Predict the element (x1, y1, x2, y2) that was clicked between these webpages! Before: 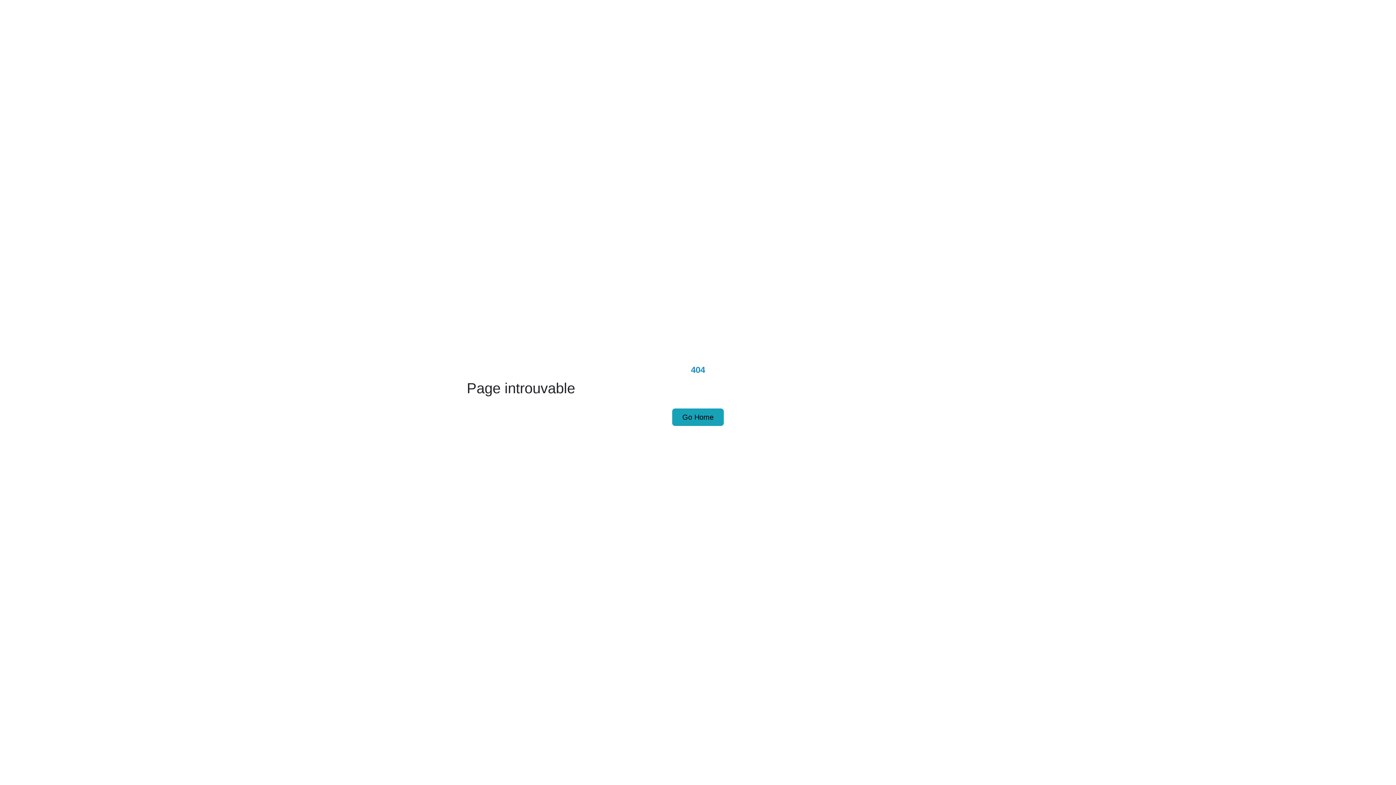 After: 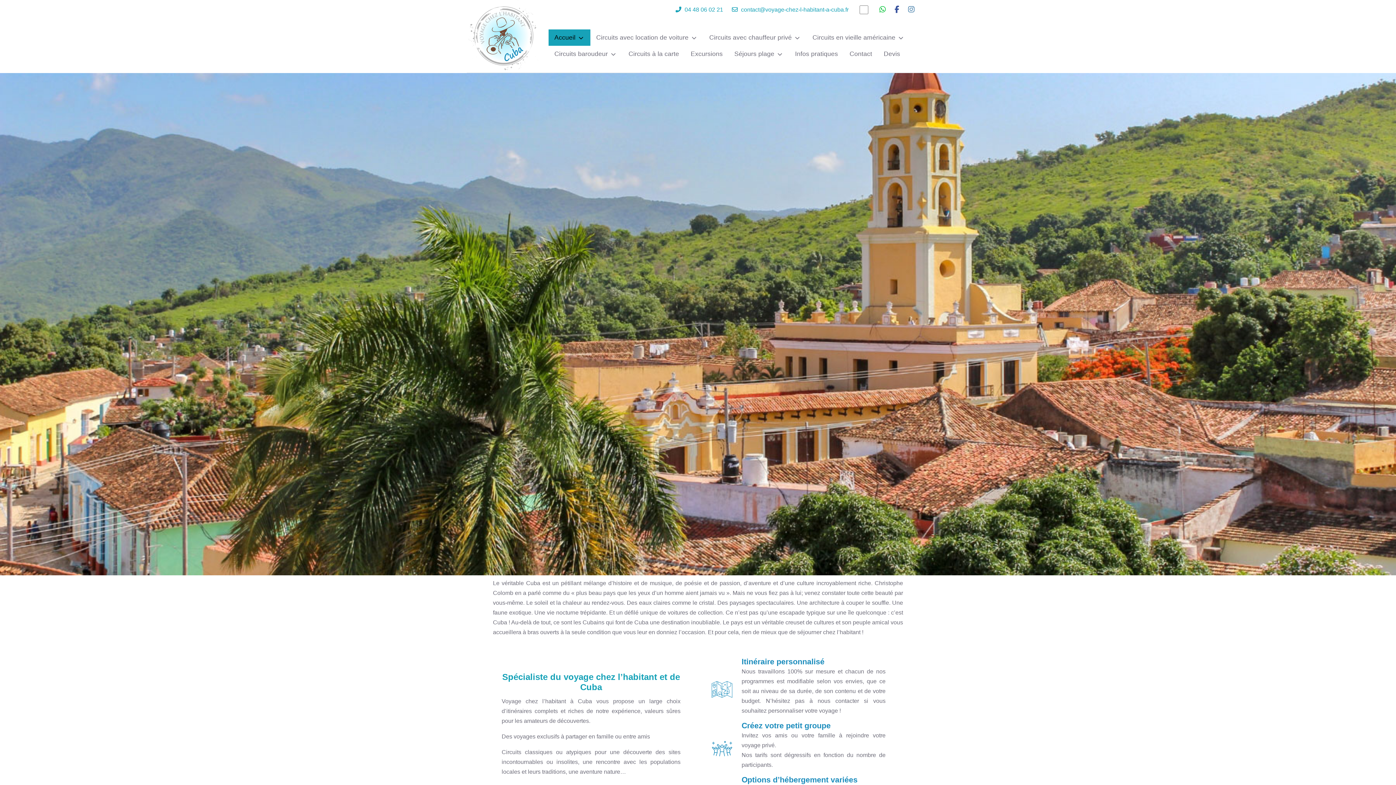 Action: bbox: (672, 408, 724, 426) label: Go Home